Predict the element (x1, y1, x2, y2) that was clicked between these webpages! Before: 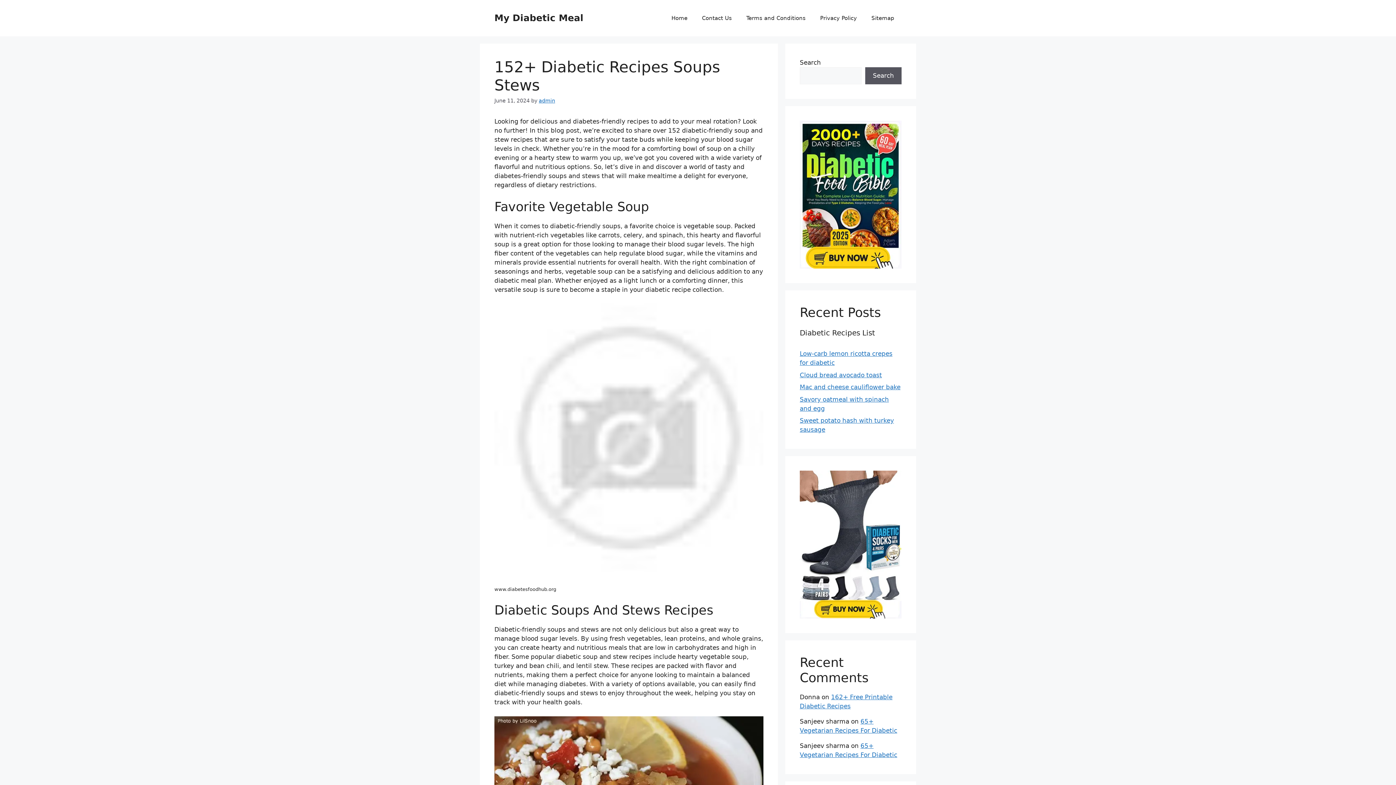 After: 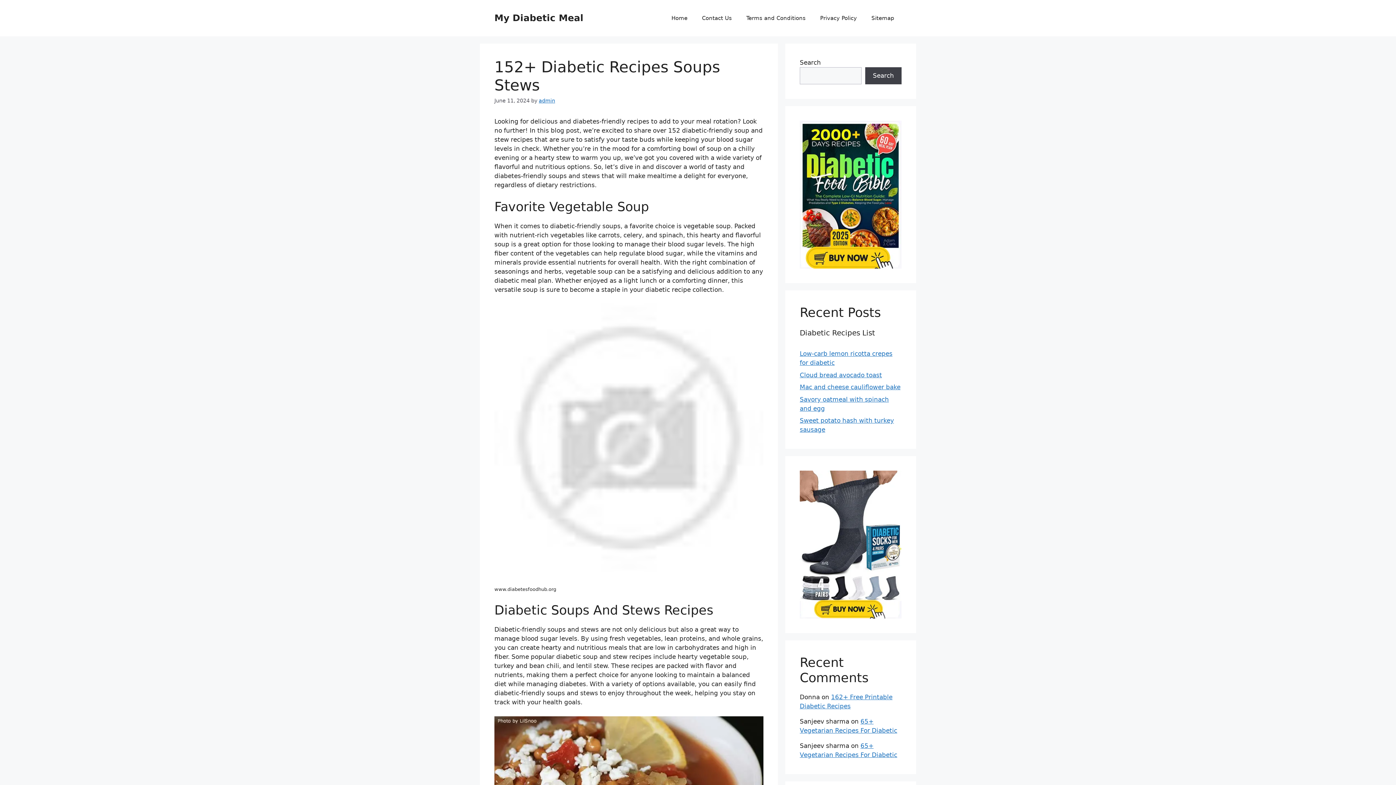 Action: bbox: (865, 67, 901, 84) label: Search